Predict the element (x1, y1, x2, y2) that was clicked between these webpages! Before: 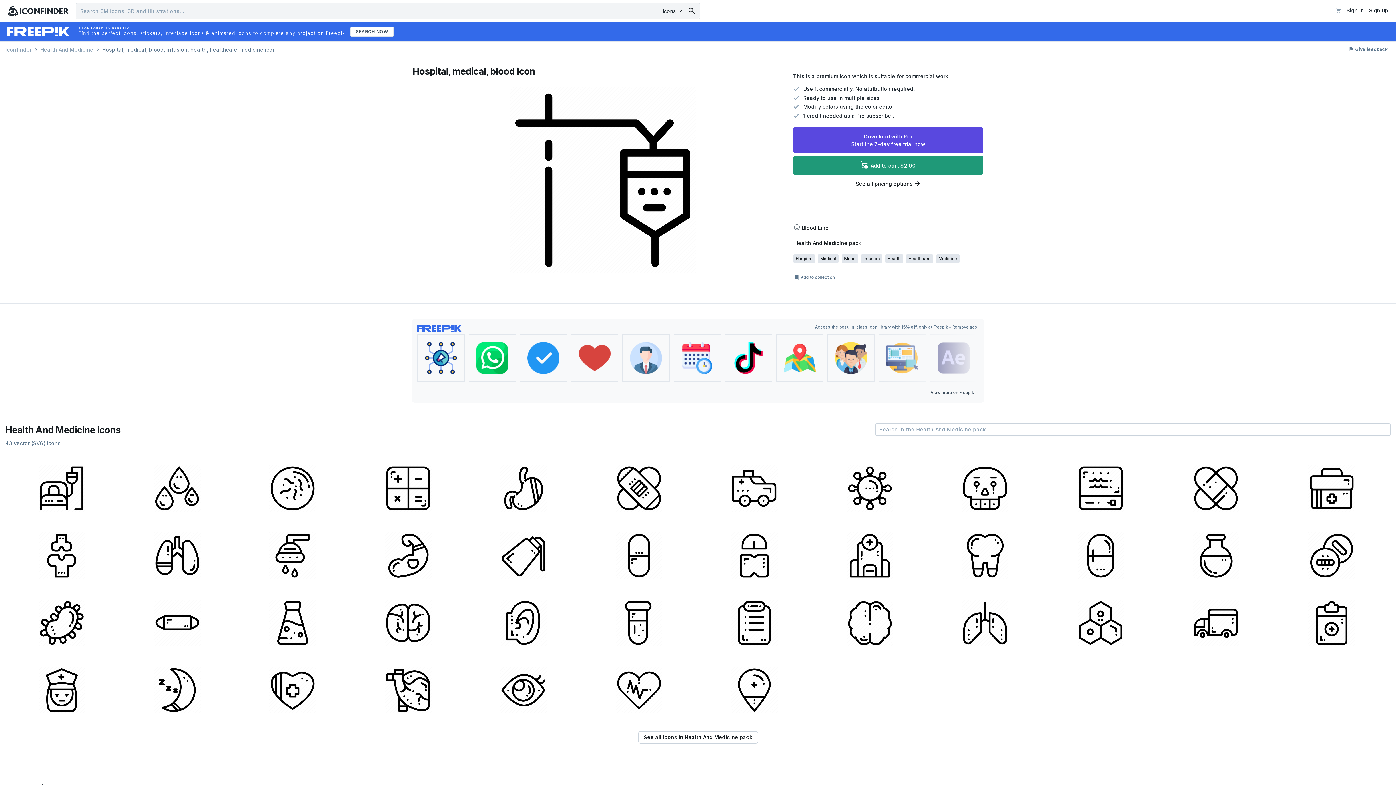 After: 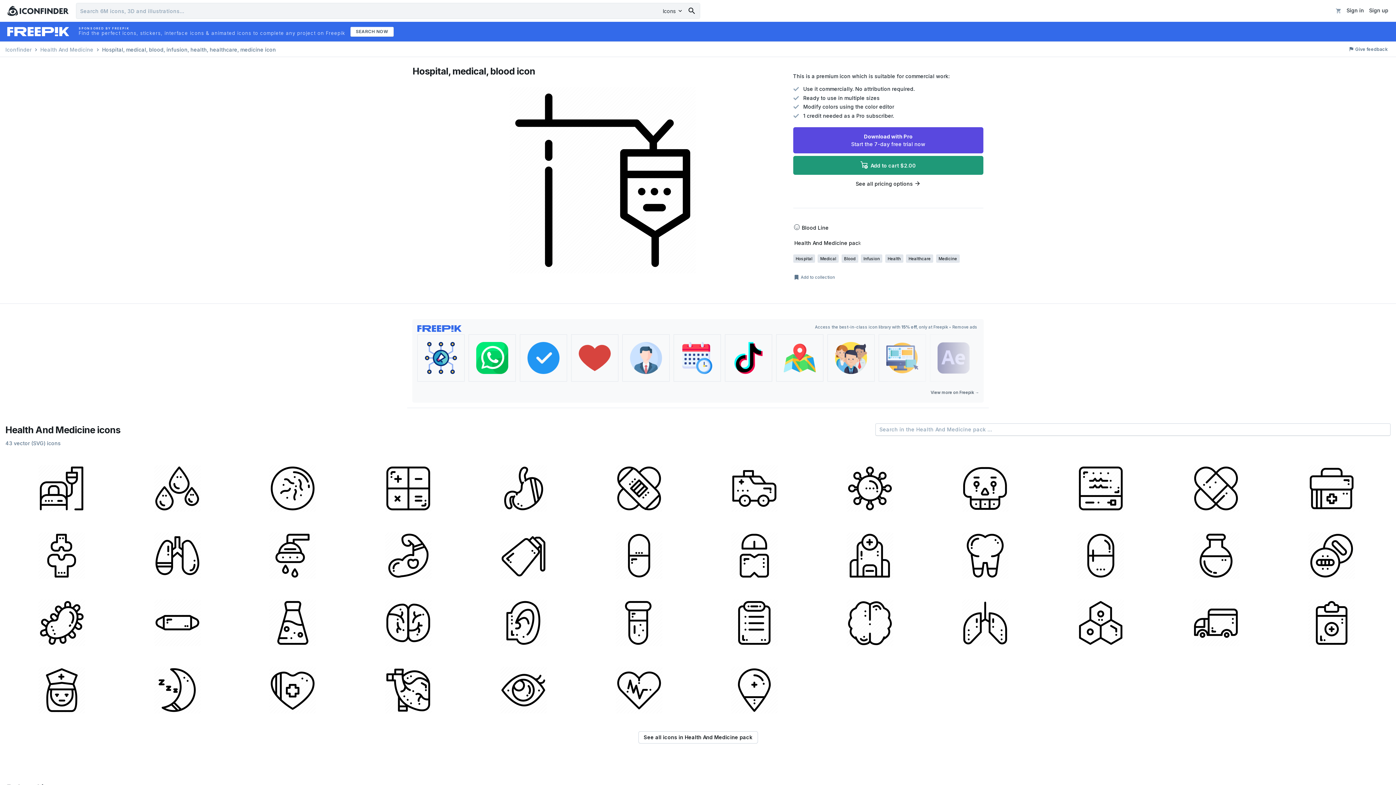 Action: bbox: (468, 334, 516, 381)